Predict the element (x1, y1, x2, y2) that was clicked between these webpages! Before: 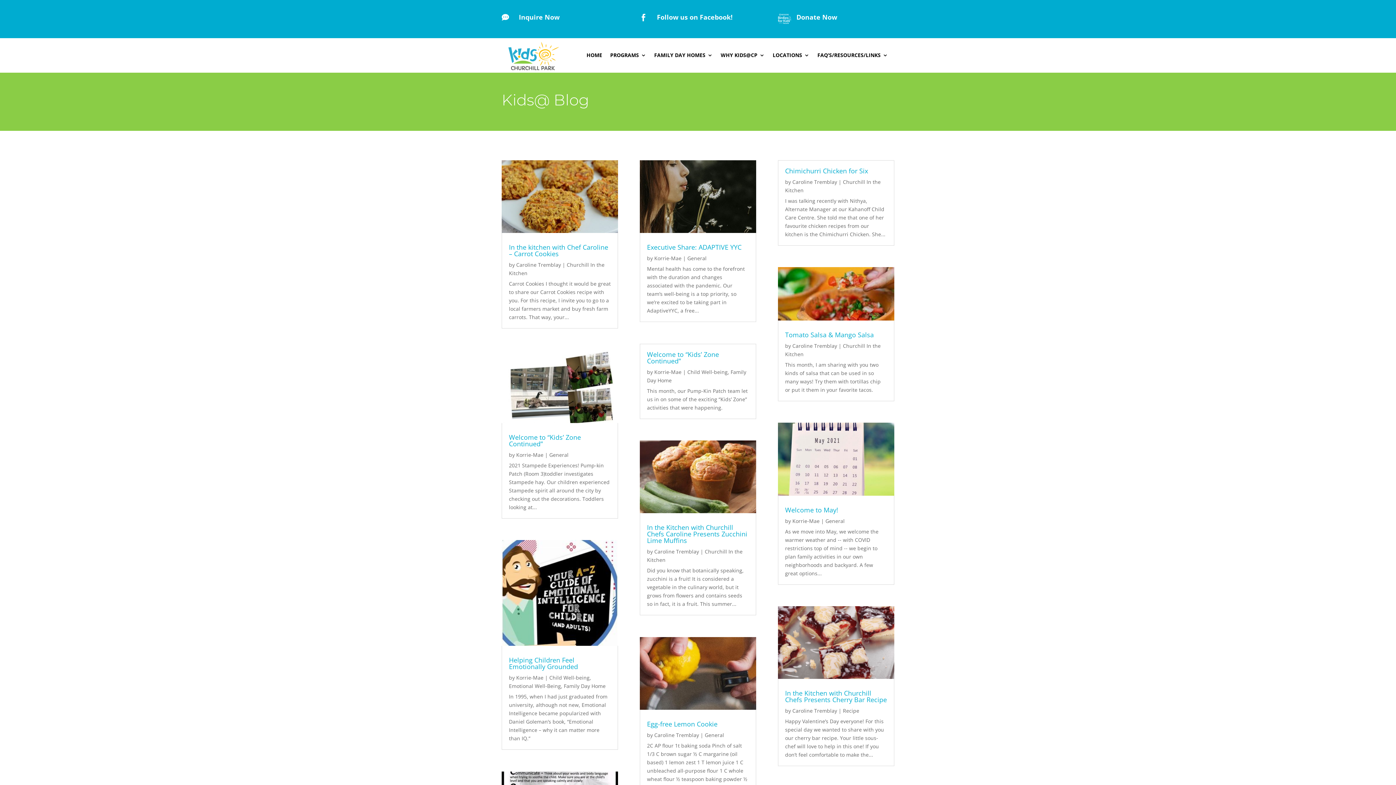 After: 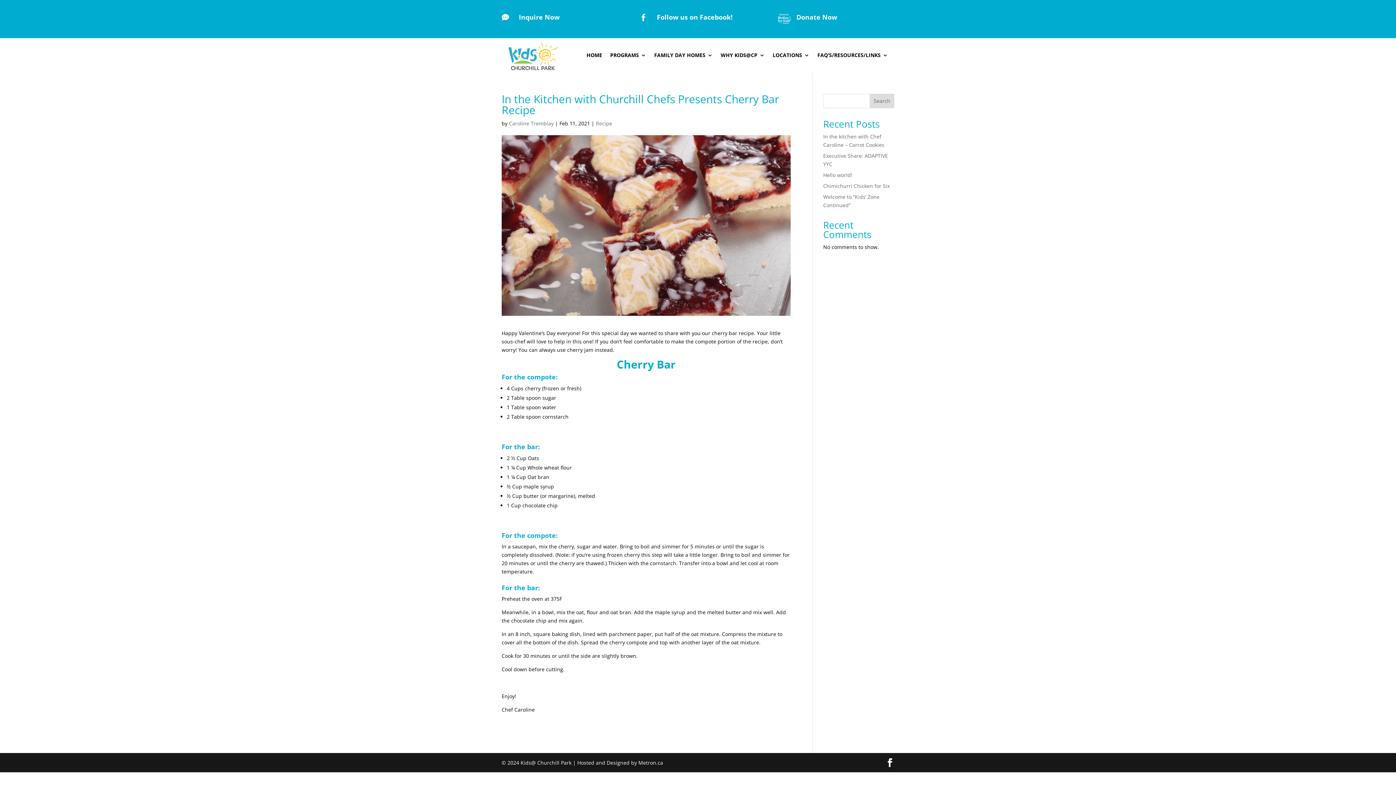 Action: bbox: (778, 606, 894, 679)